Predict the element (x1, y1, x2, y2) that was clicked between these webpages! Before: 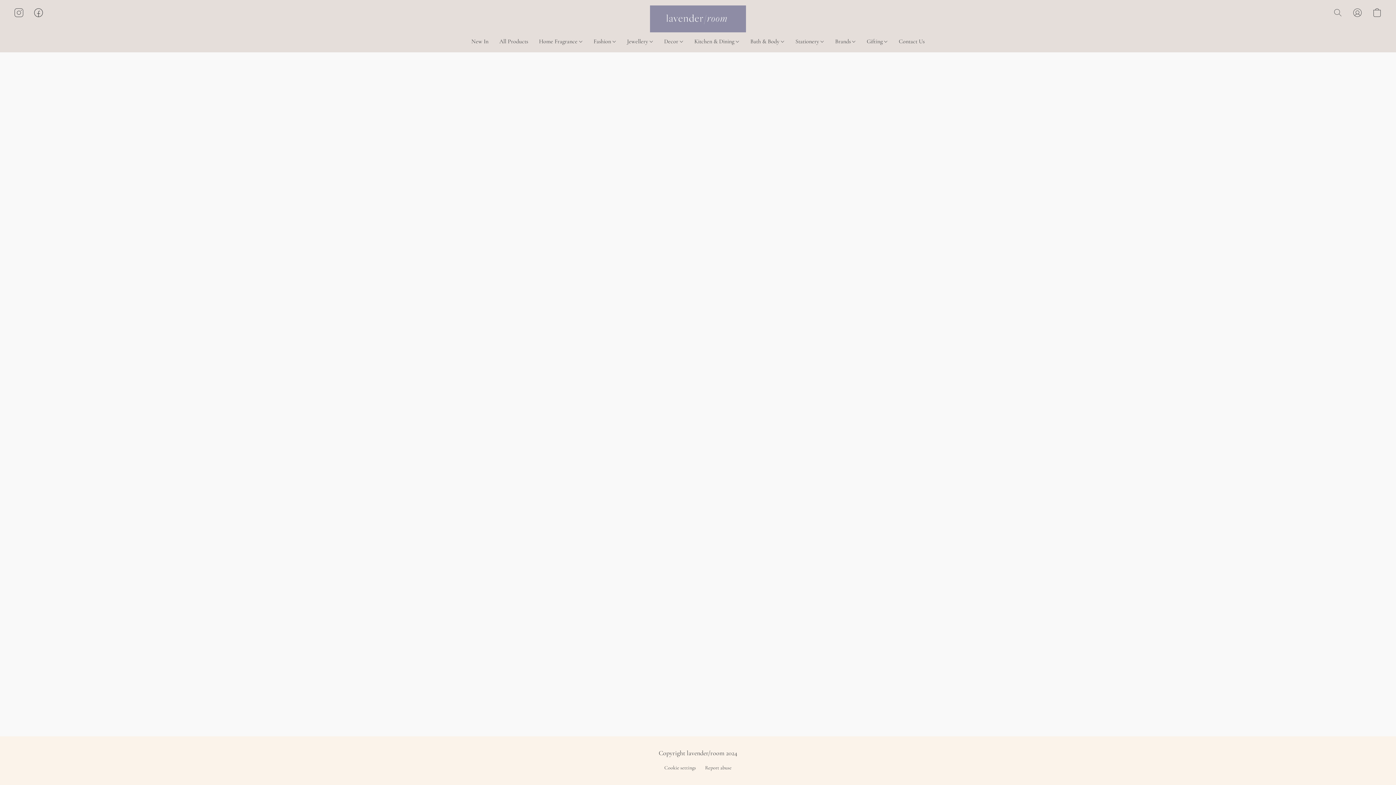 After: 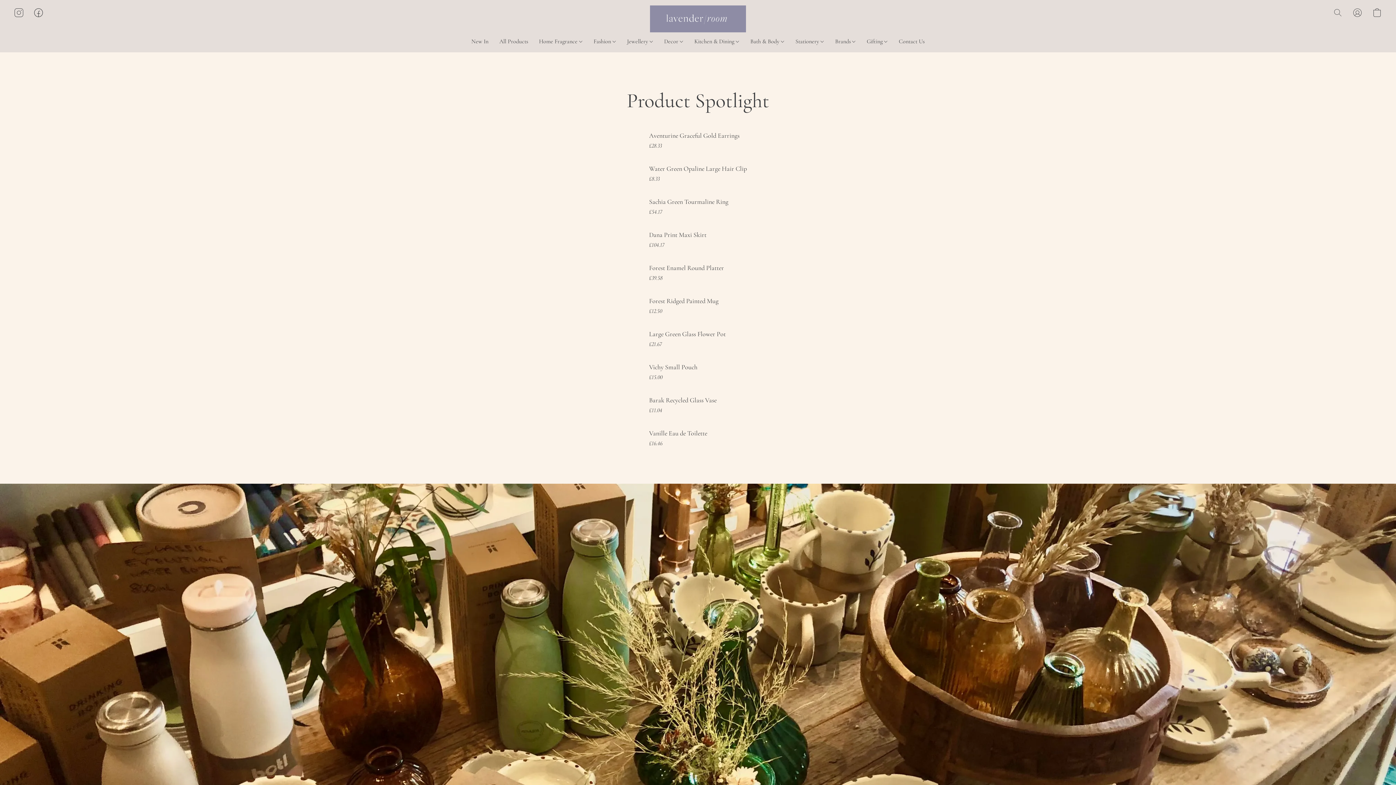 Action: bbox: (650, 5, 746, 32)